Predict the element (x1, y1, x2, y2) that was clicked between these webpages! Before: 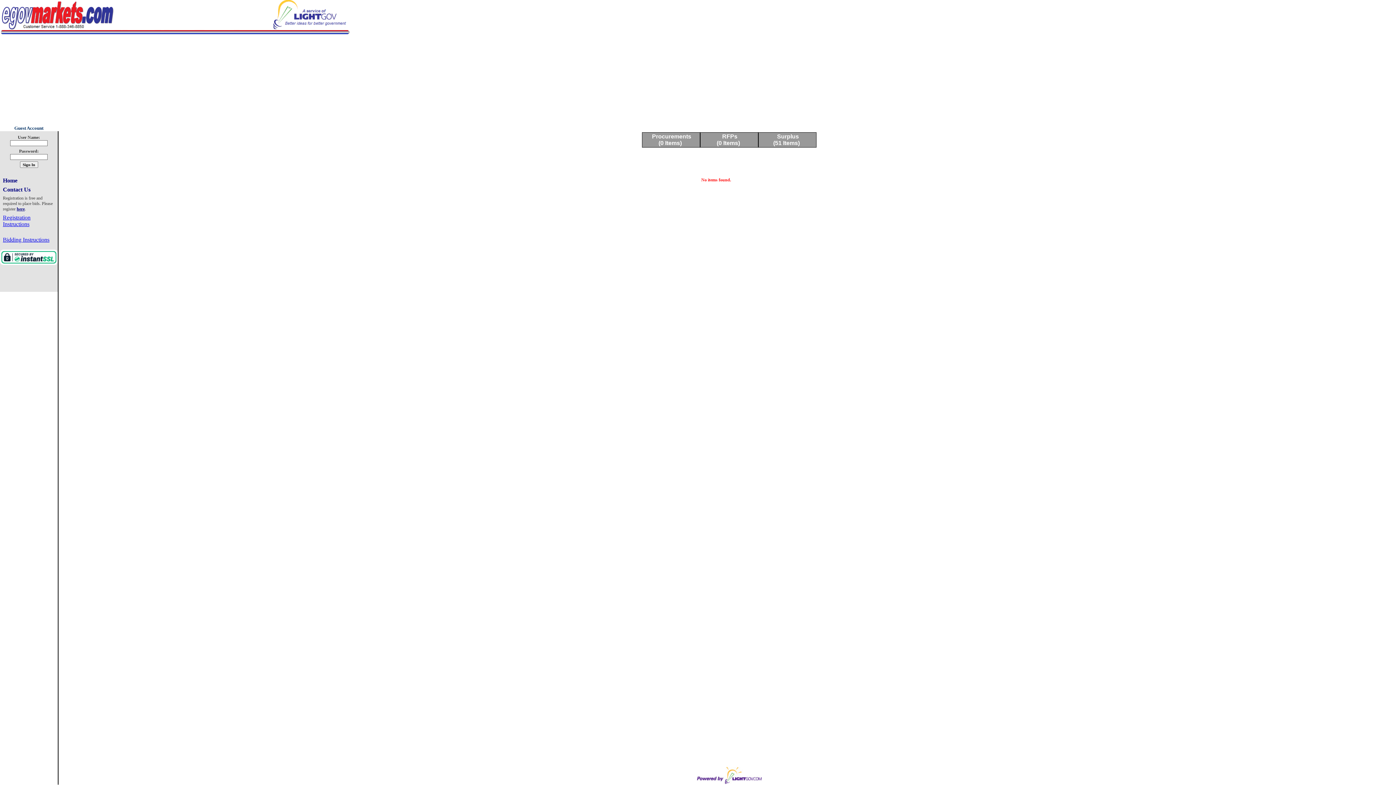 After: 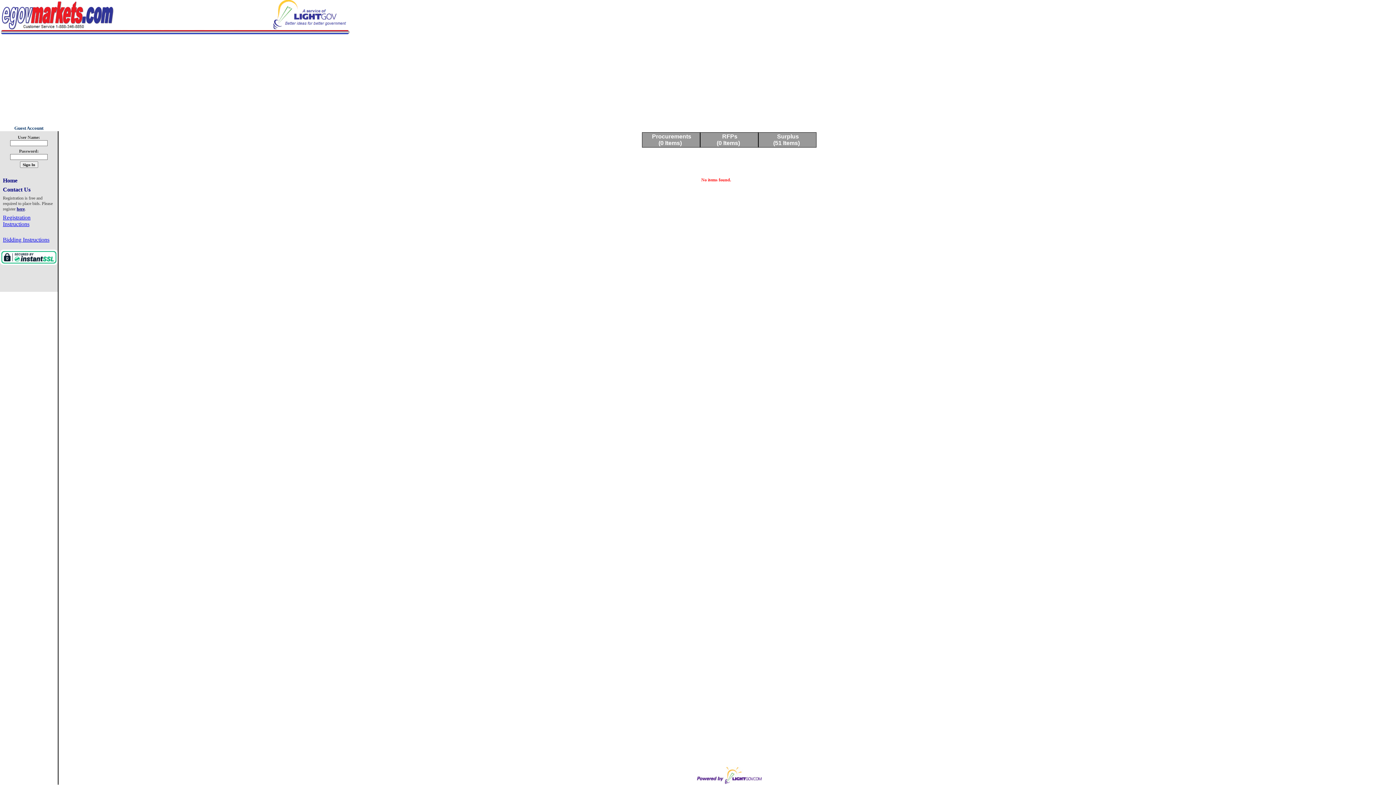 Action: bbox: (2, 214, 30, 227) label: Registration Instructions